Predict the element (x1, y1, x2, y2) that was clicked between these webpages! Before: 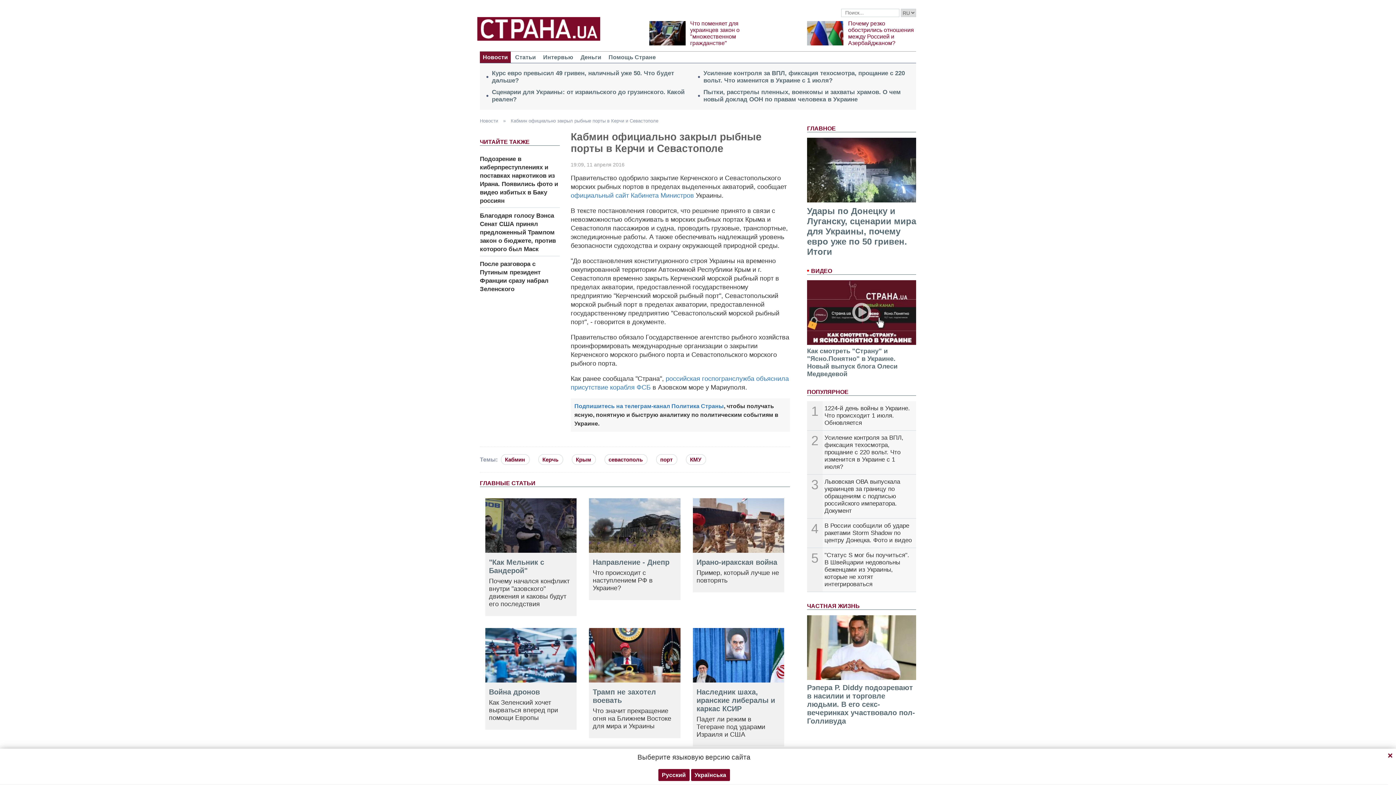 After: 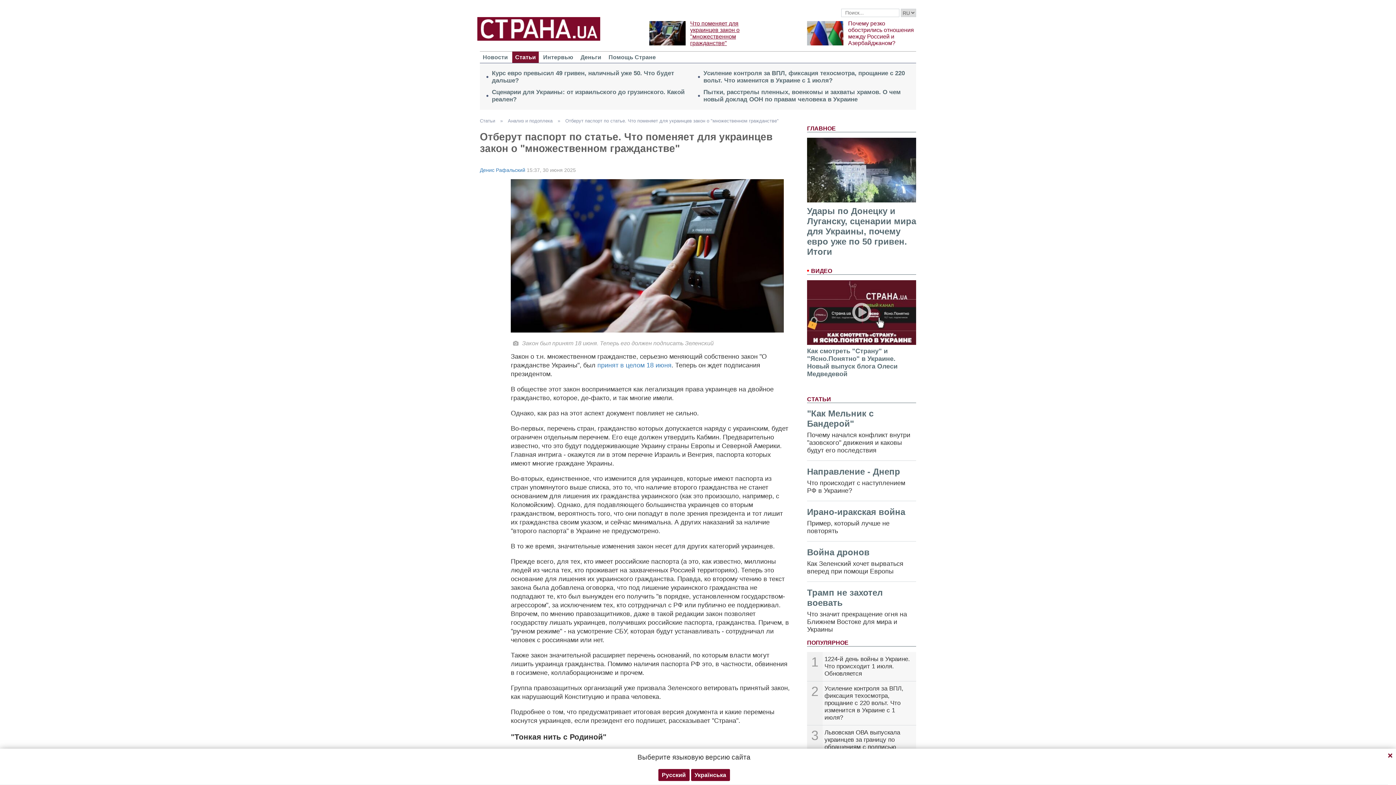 Action: label: Что поменяет для украинцев закон о "множественном гражданстве" bbox: (690, 20, 739, 46)